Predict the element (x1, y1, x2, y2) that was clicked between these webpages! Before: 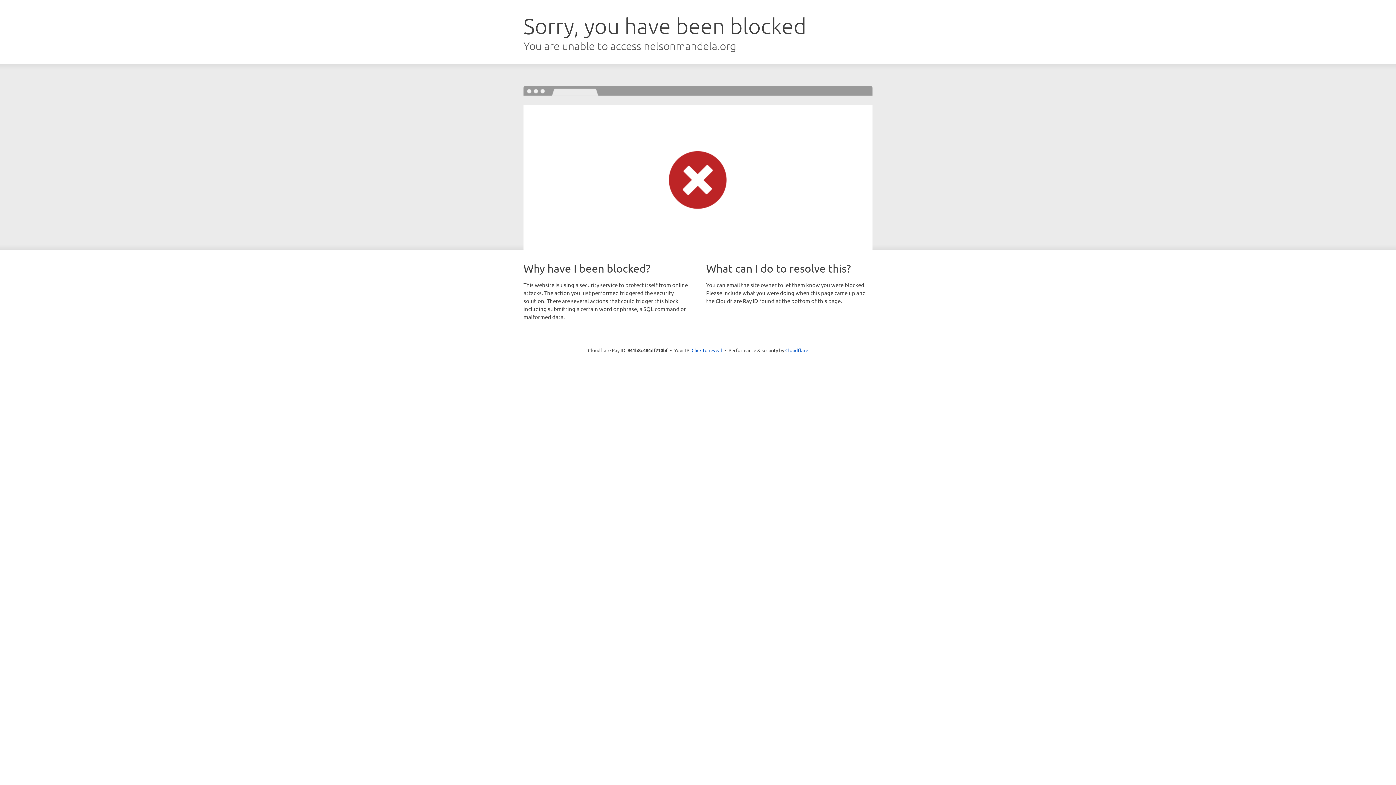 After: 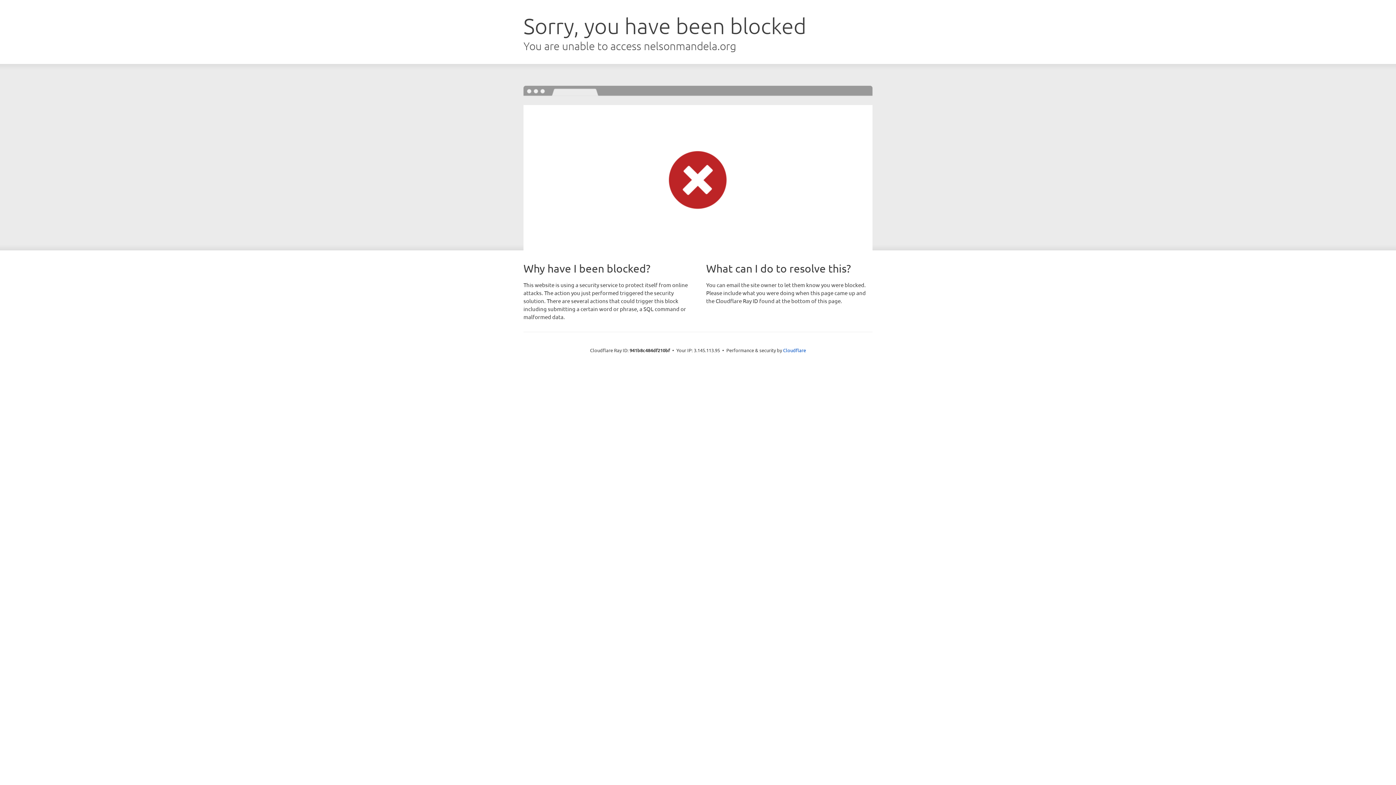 Action: bbox: (691, 346, 722, 353) label: Click to reveal